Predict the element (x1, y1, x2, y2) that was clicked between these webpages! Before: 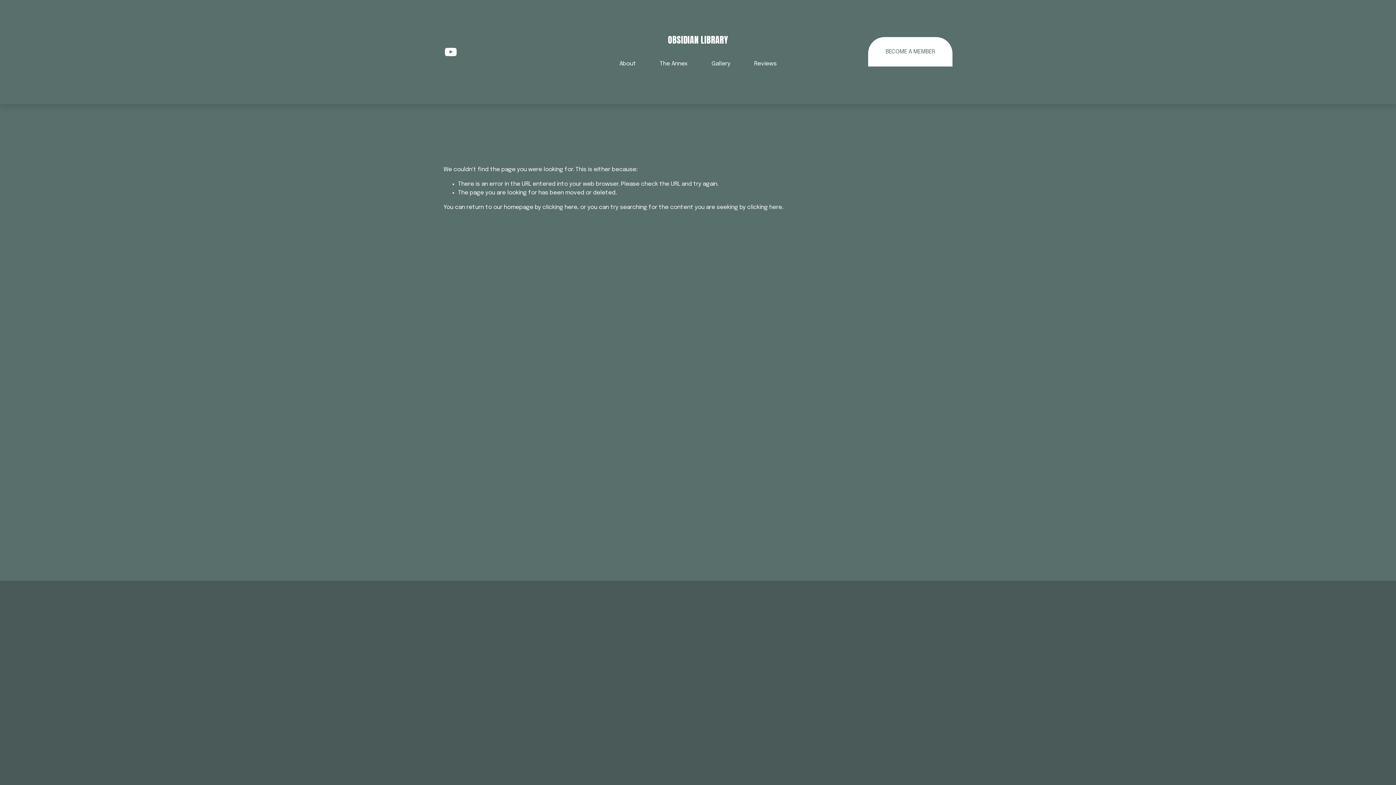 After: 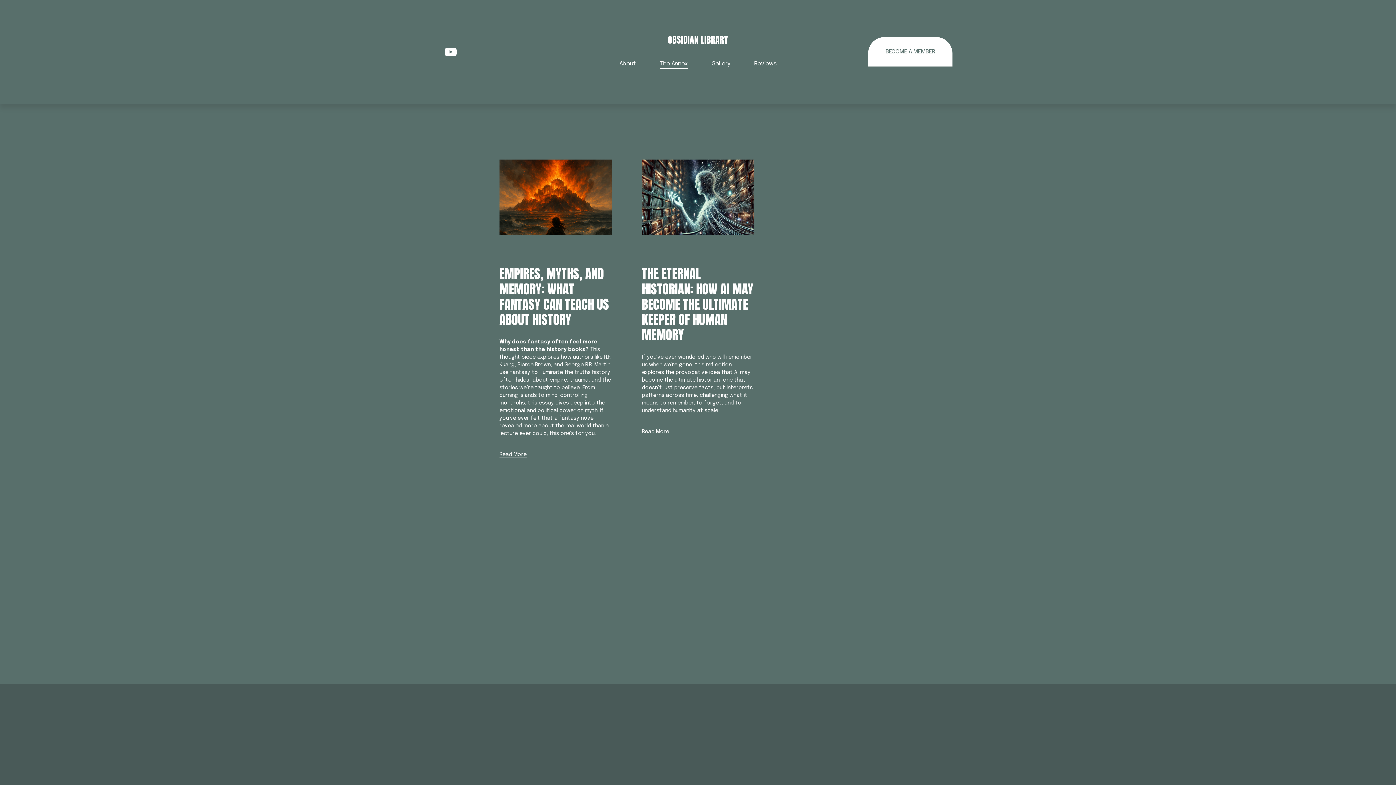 Action: label: The Annex bbox: (659, 59, 687, 68)